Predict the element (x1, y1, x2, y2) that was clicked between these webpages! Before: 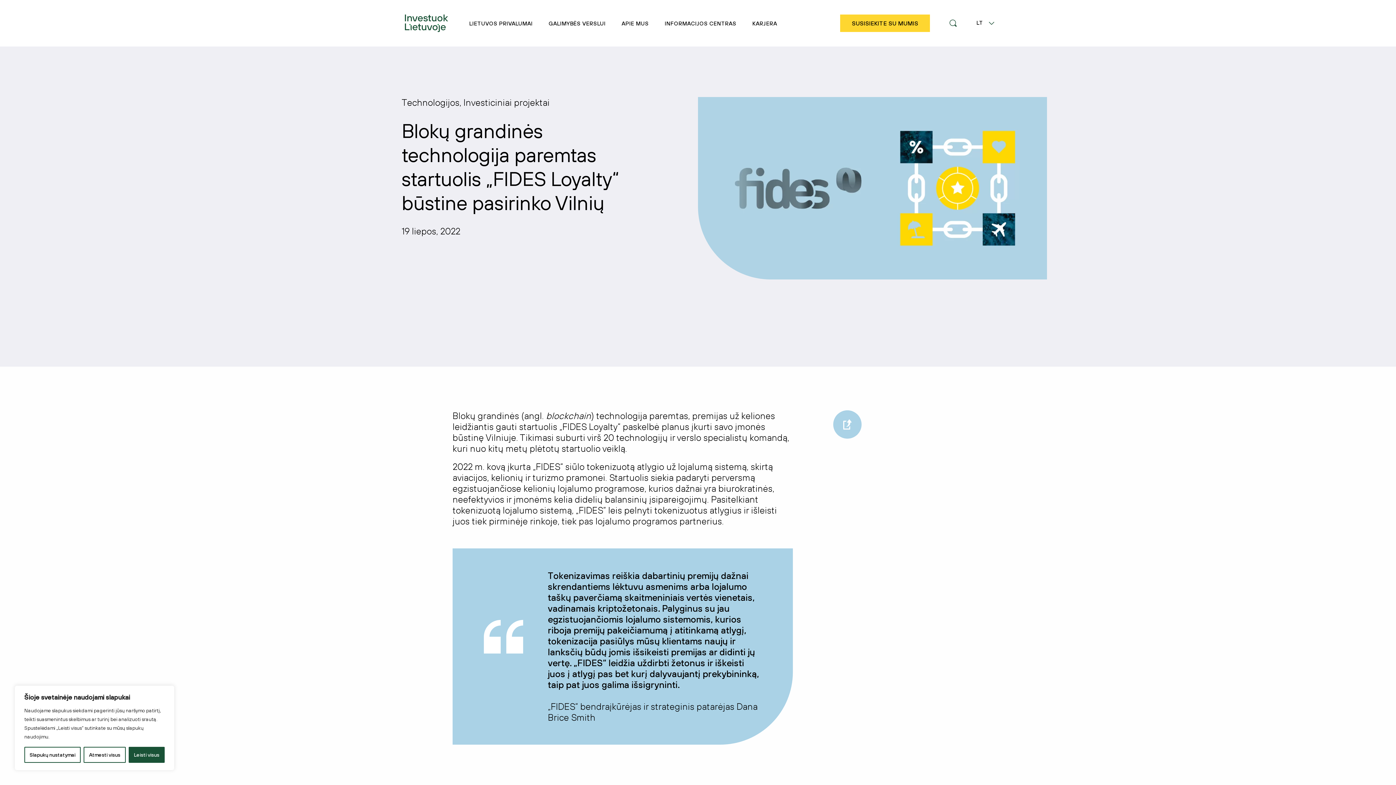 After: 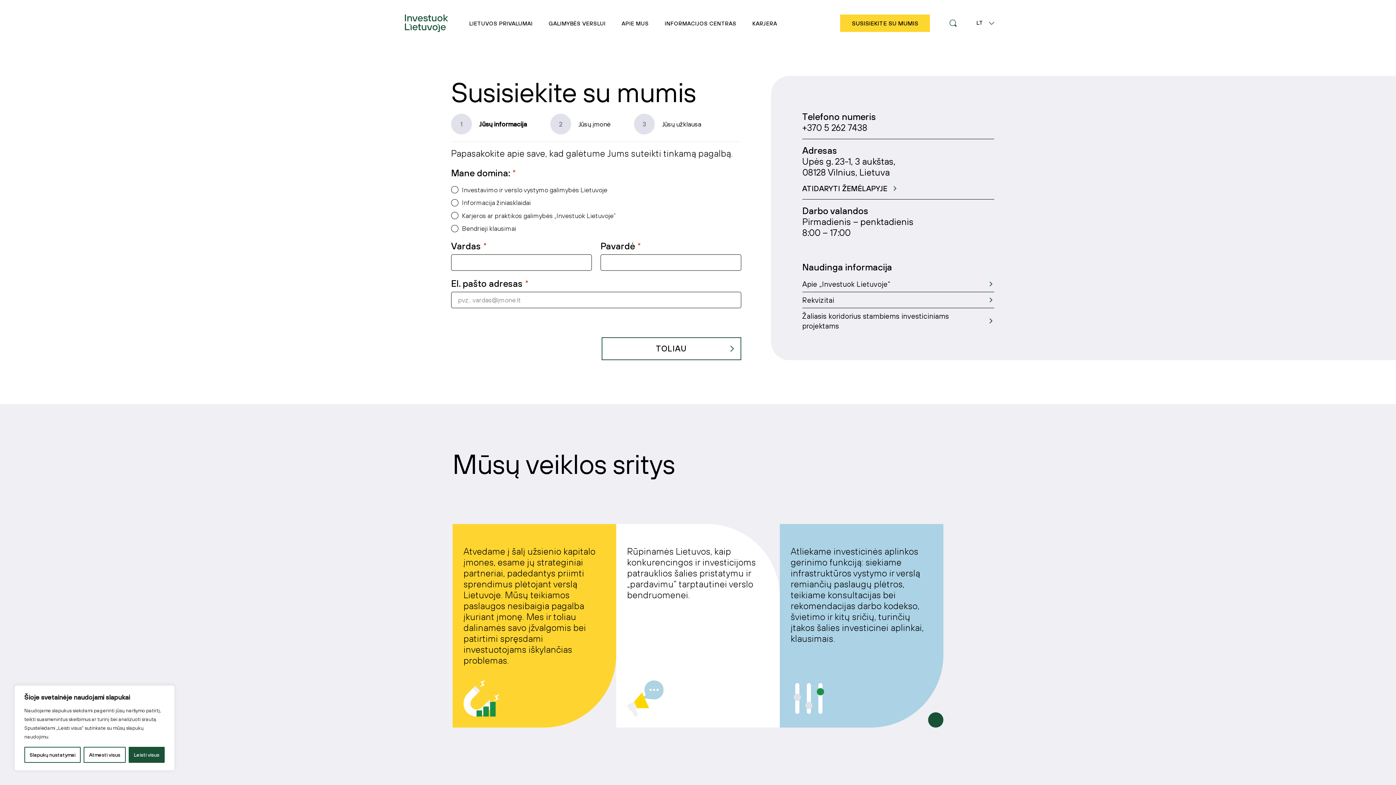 Action: label: SUSISIEKITE SU MUMIS bbox: (840, 14, 930, 32)